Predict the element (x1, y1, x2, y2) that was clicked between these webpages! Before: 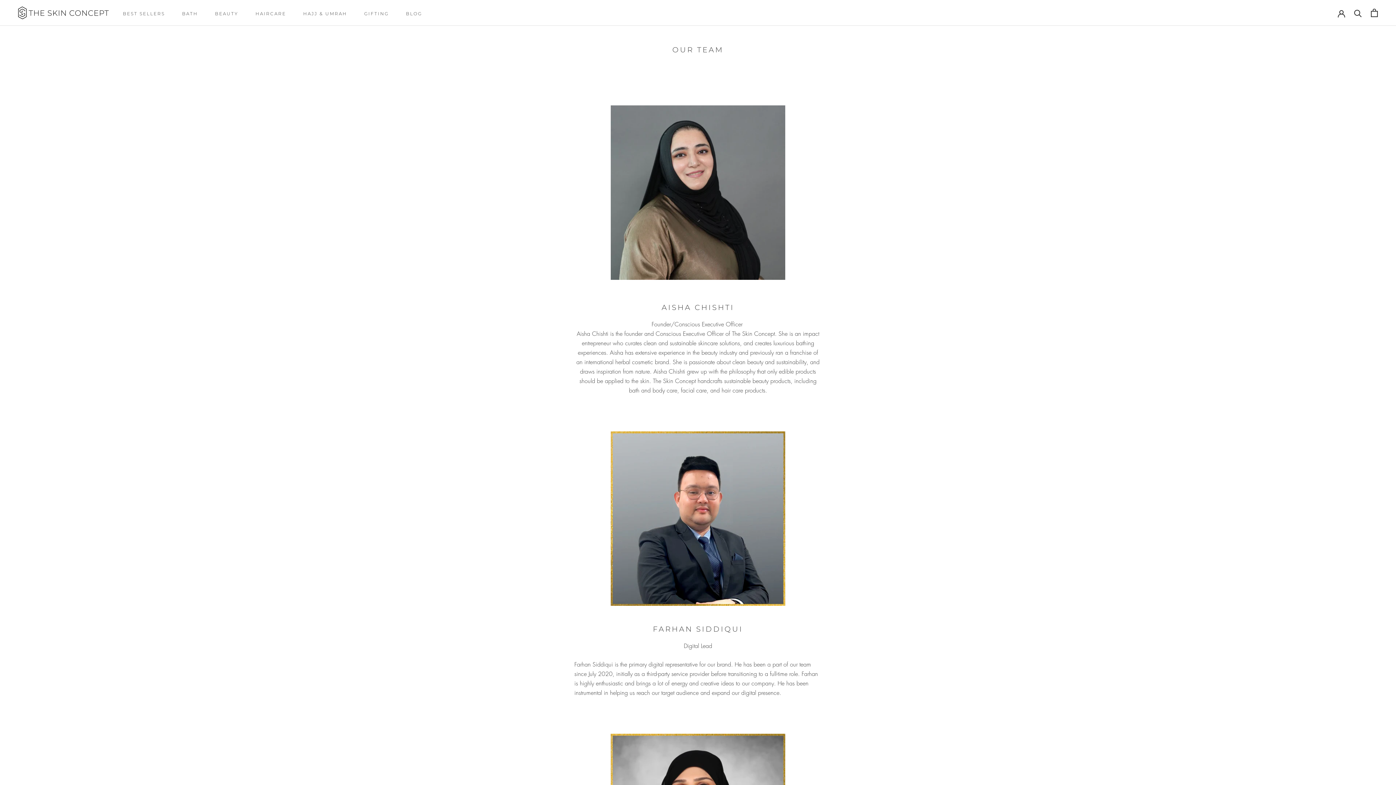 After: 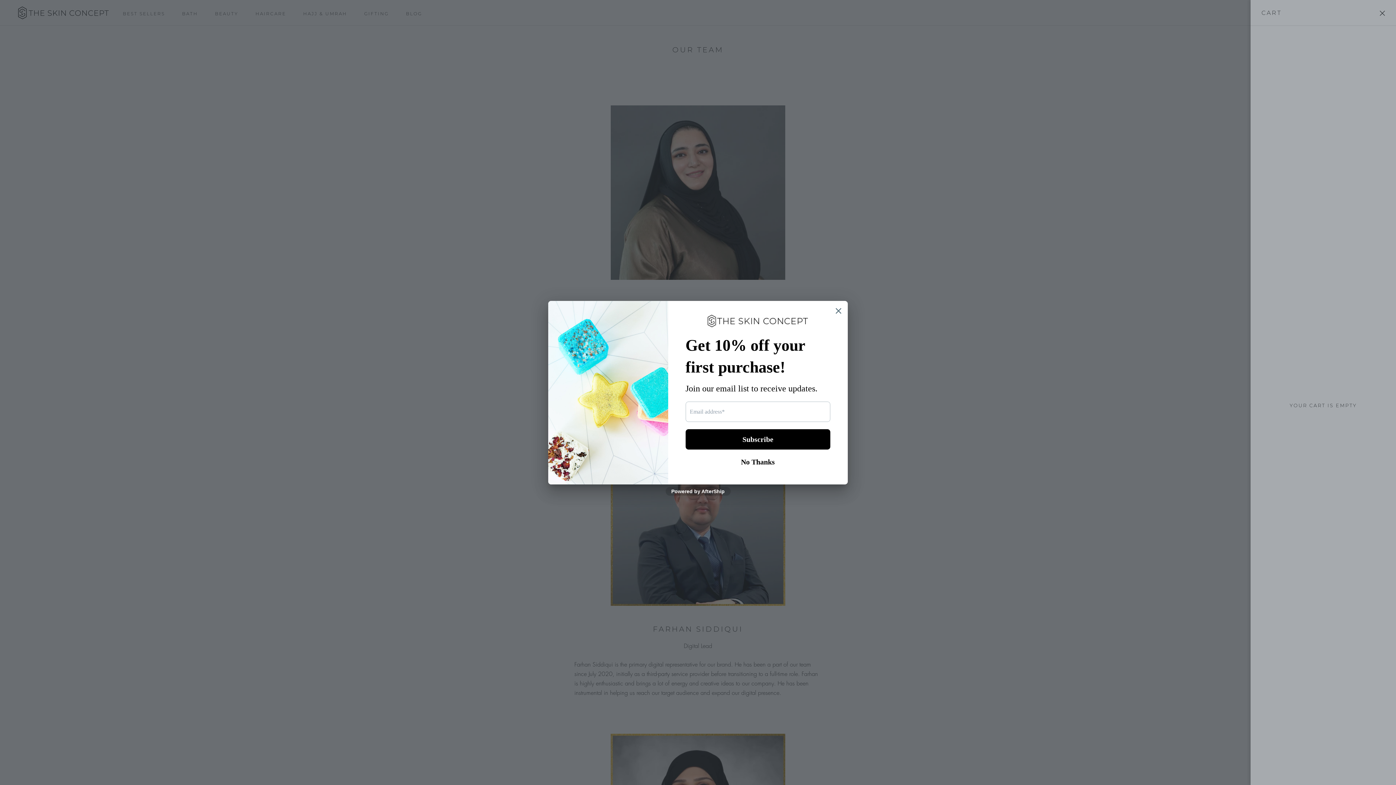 Action: label: Open cart bbox: (1371, 8, 1378, 17)